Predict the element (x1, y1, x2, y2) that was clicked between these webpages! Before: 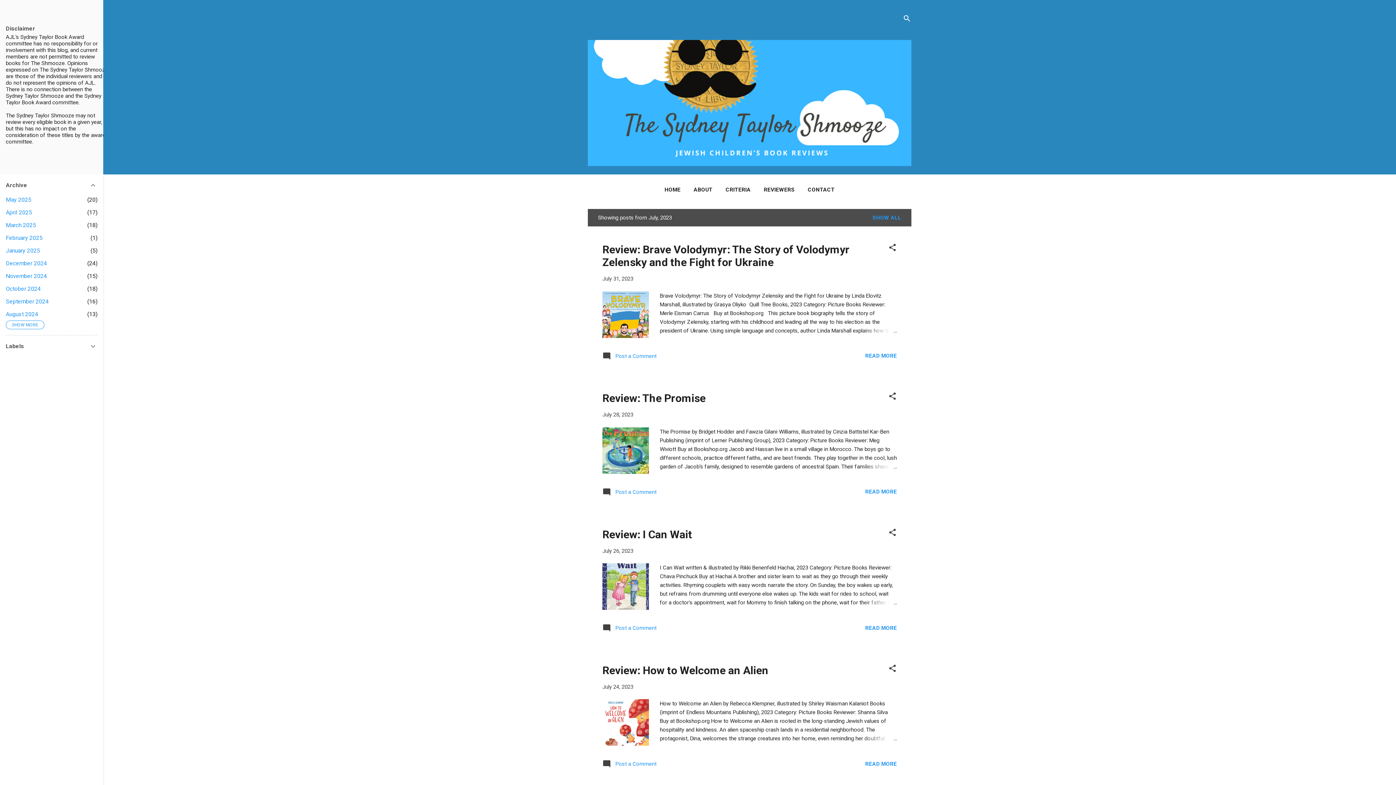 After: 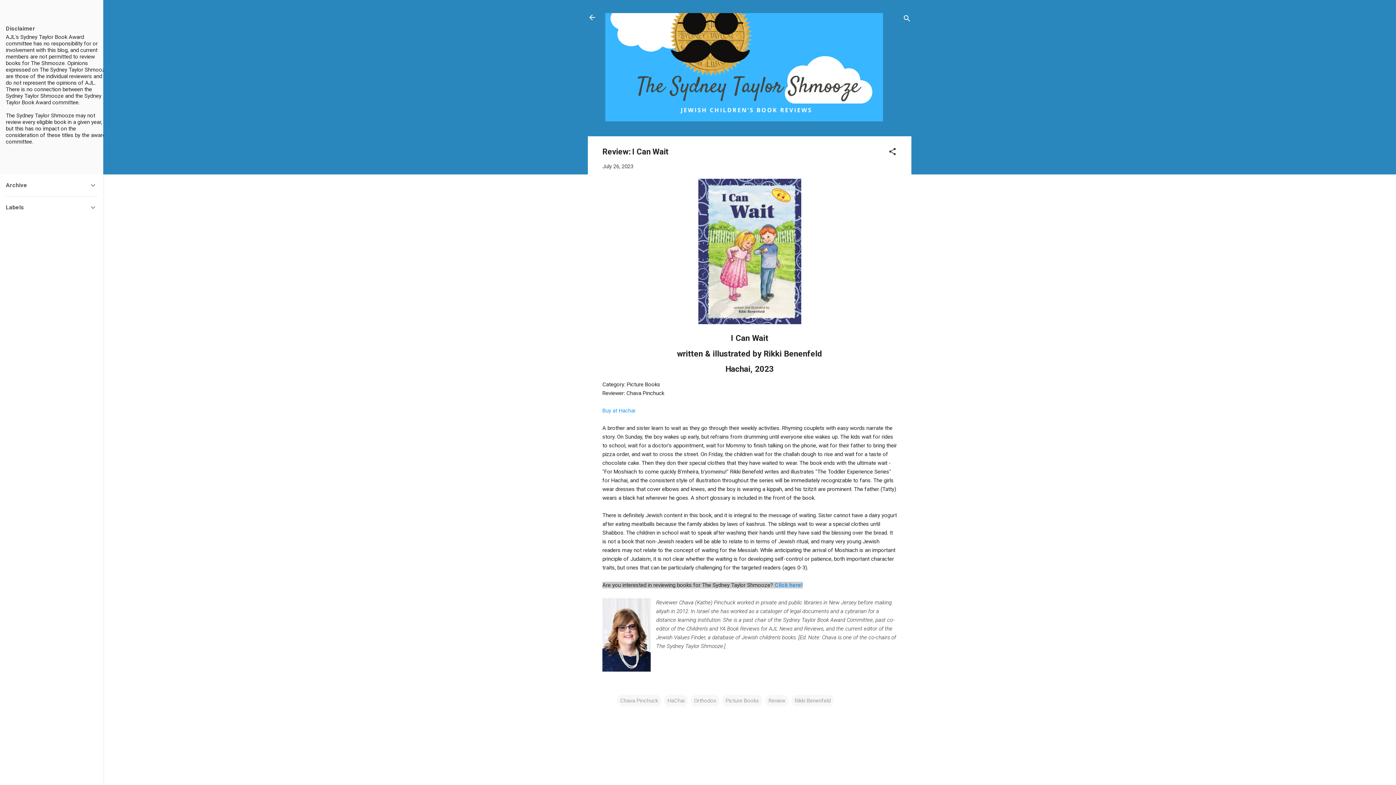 Action: bbox: (602, 547, 633, 554) label: July 26, 2023